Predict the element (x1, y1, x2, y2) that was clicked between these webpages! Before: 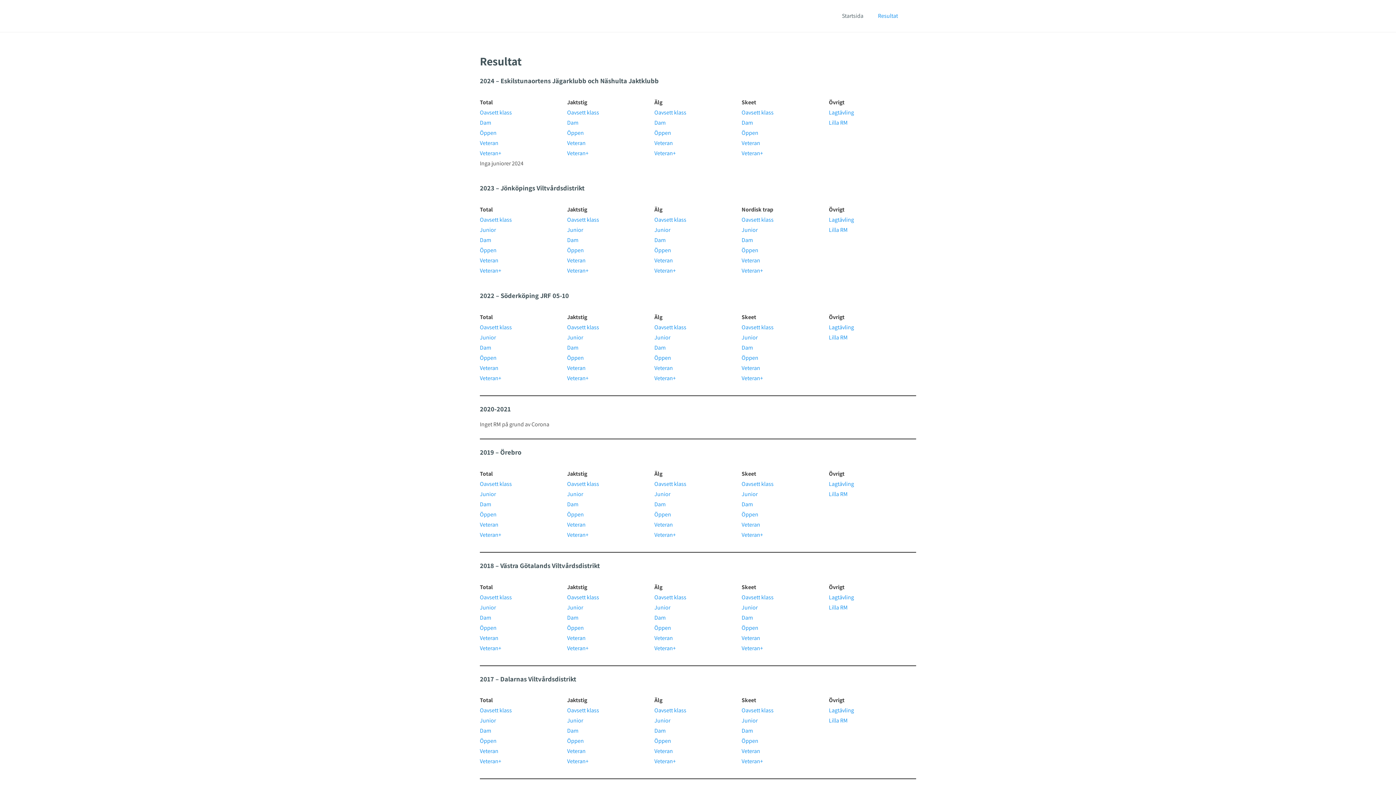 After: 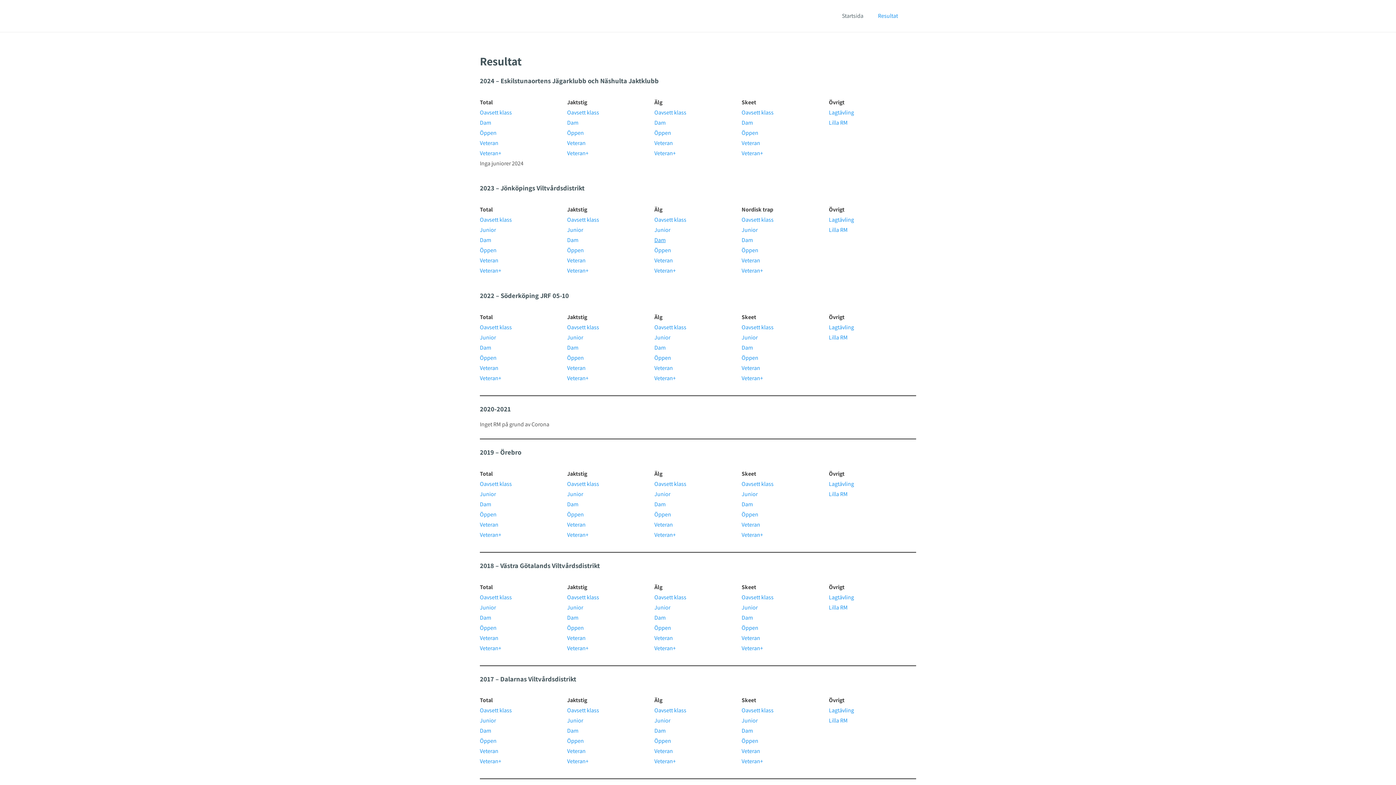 Action: label: Dam bbox: (654, 236, 665, 244)